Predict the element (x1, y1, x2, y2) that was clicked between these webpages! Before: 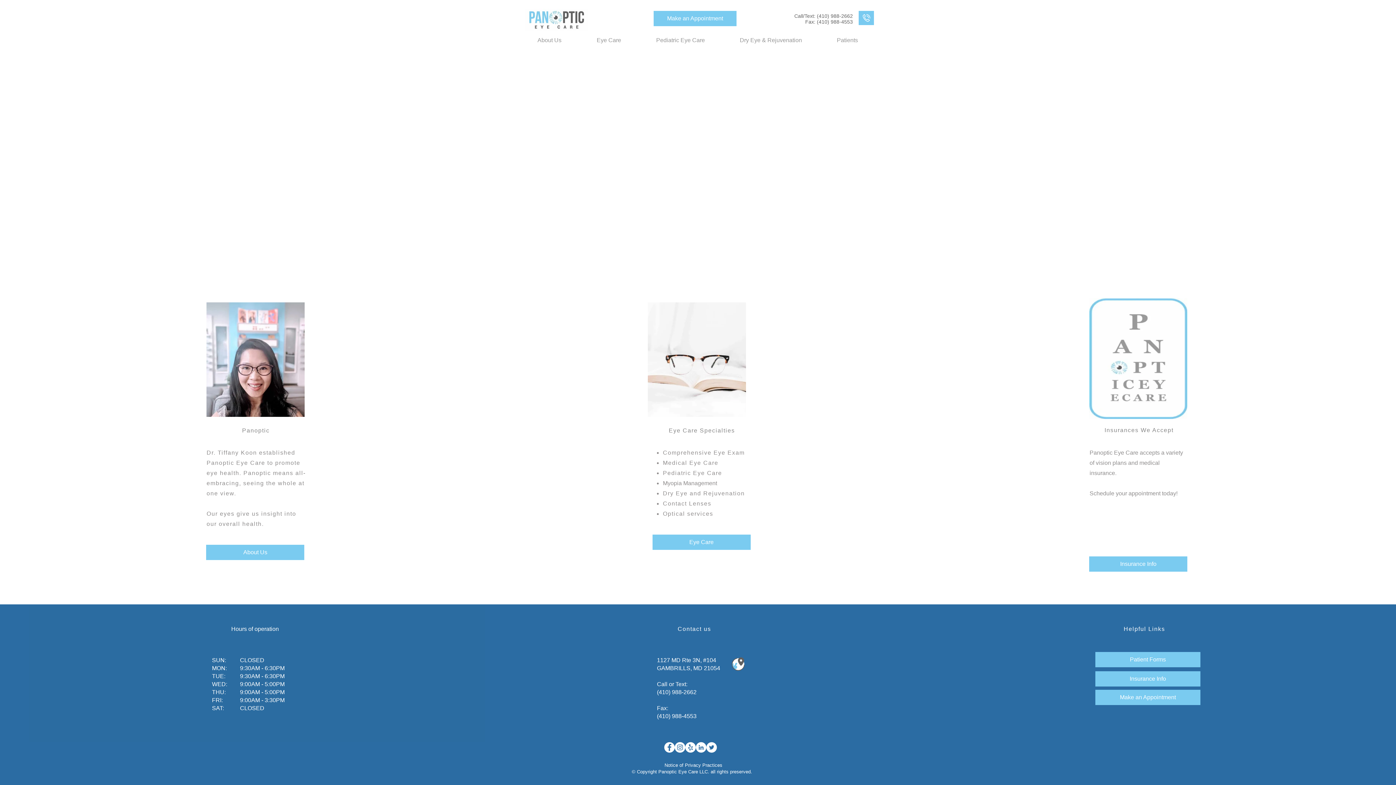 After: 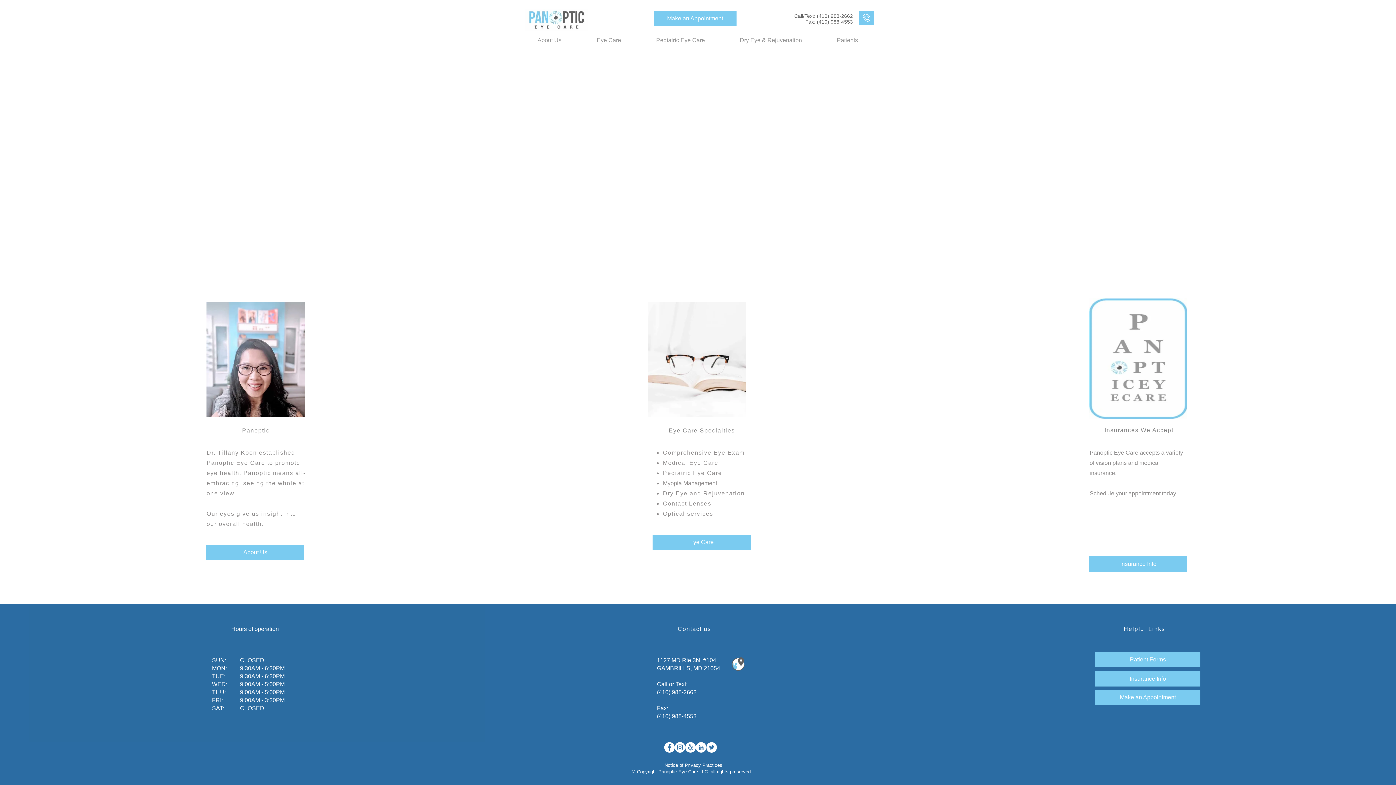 Action: bbox: (674, 742, 685, 753)